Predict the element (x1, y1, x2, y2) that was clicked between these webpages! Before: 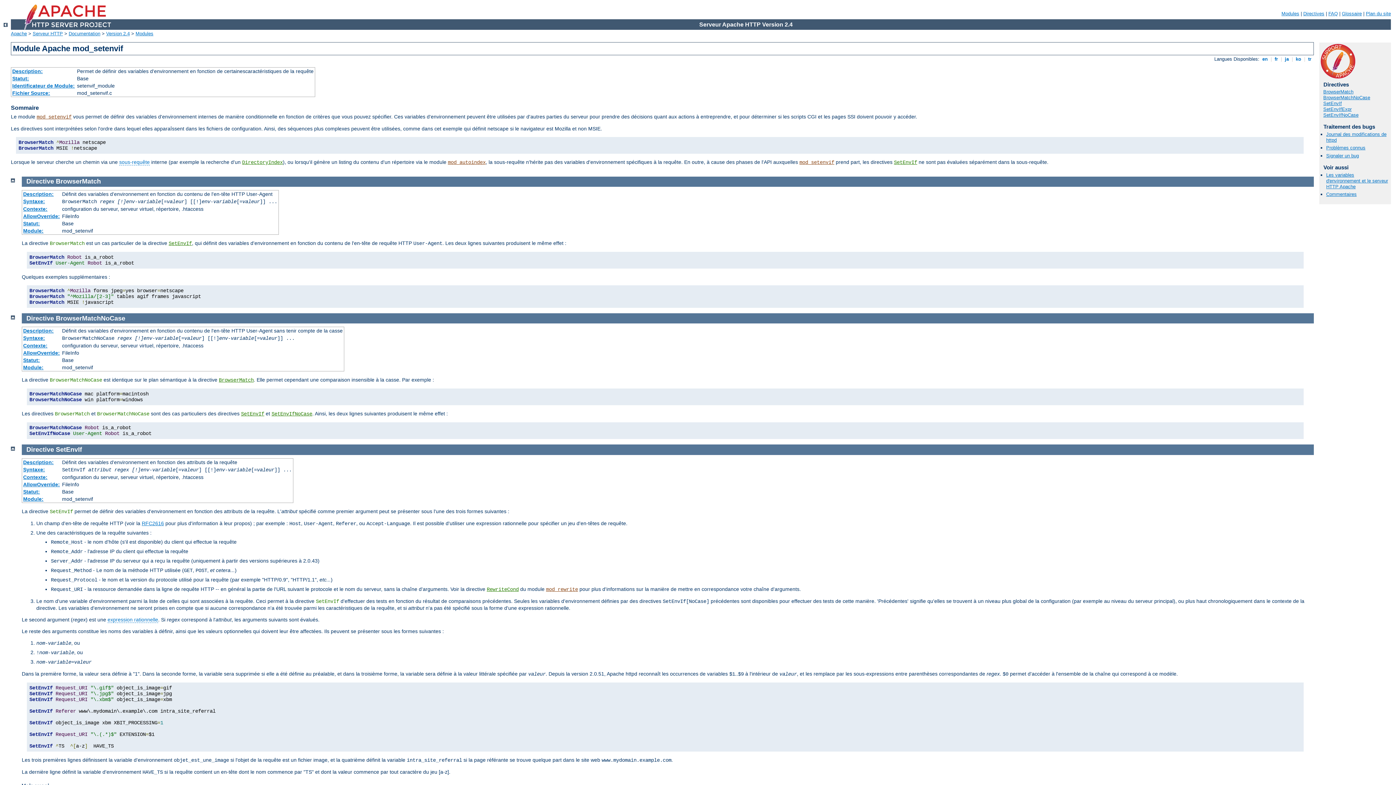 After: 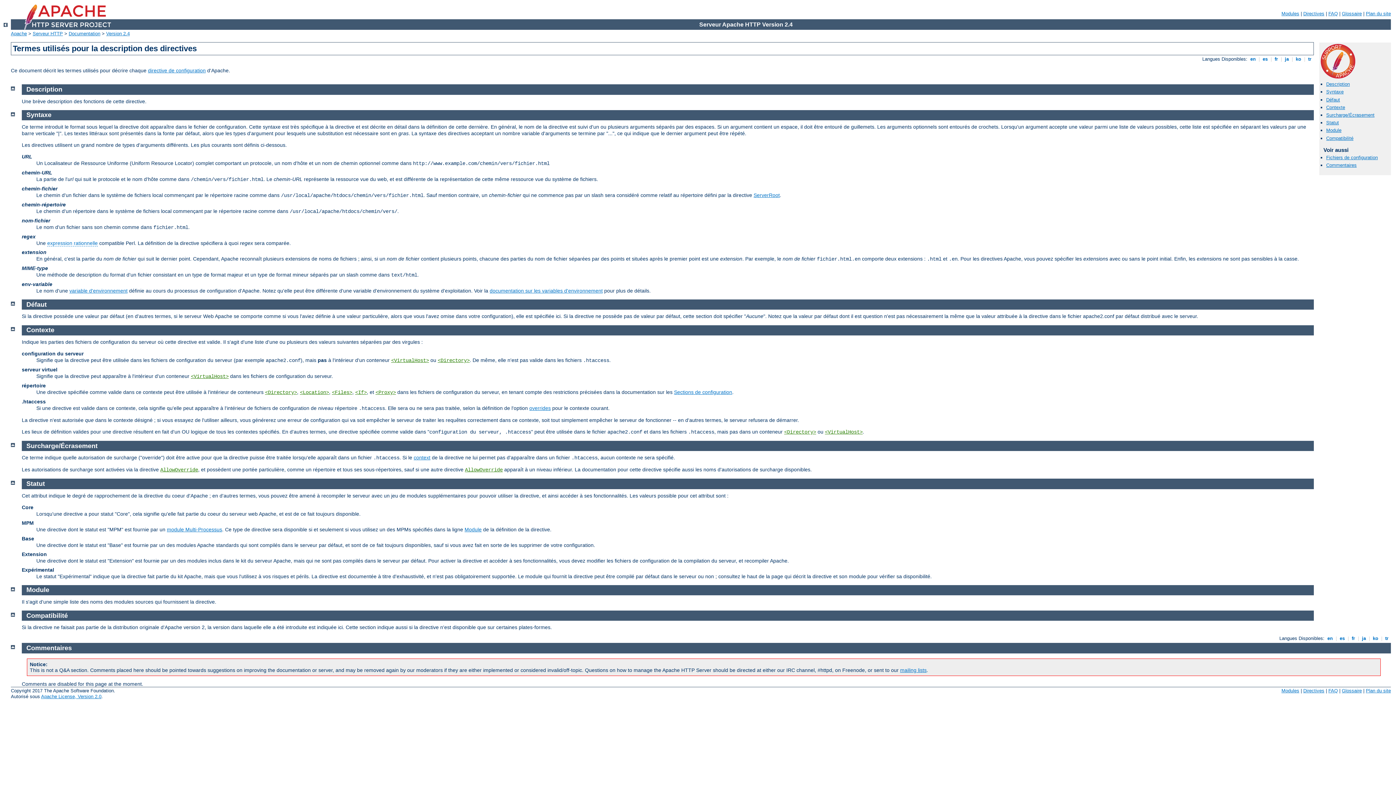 Action: bbox: (23, 220, 39, 226) label: Statut: